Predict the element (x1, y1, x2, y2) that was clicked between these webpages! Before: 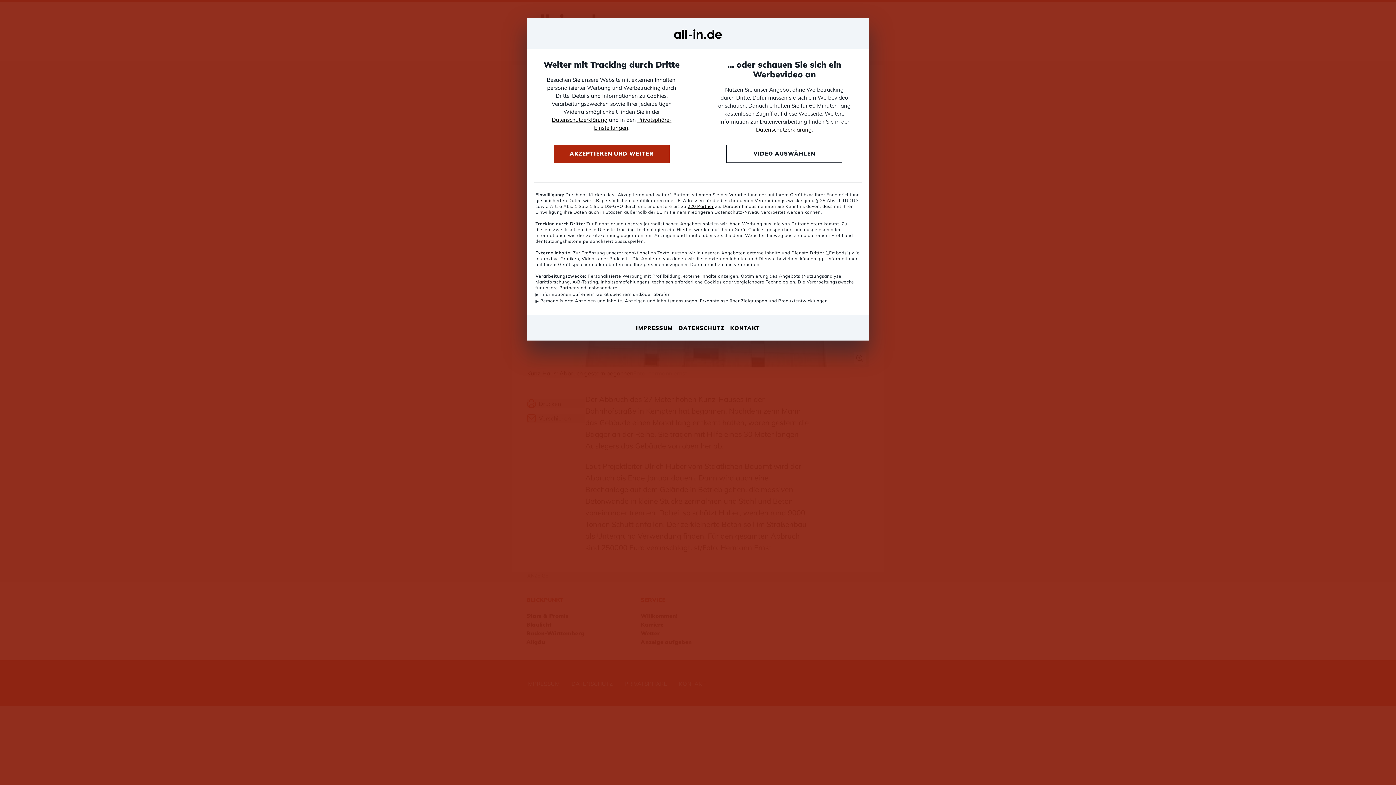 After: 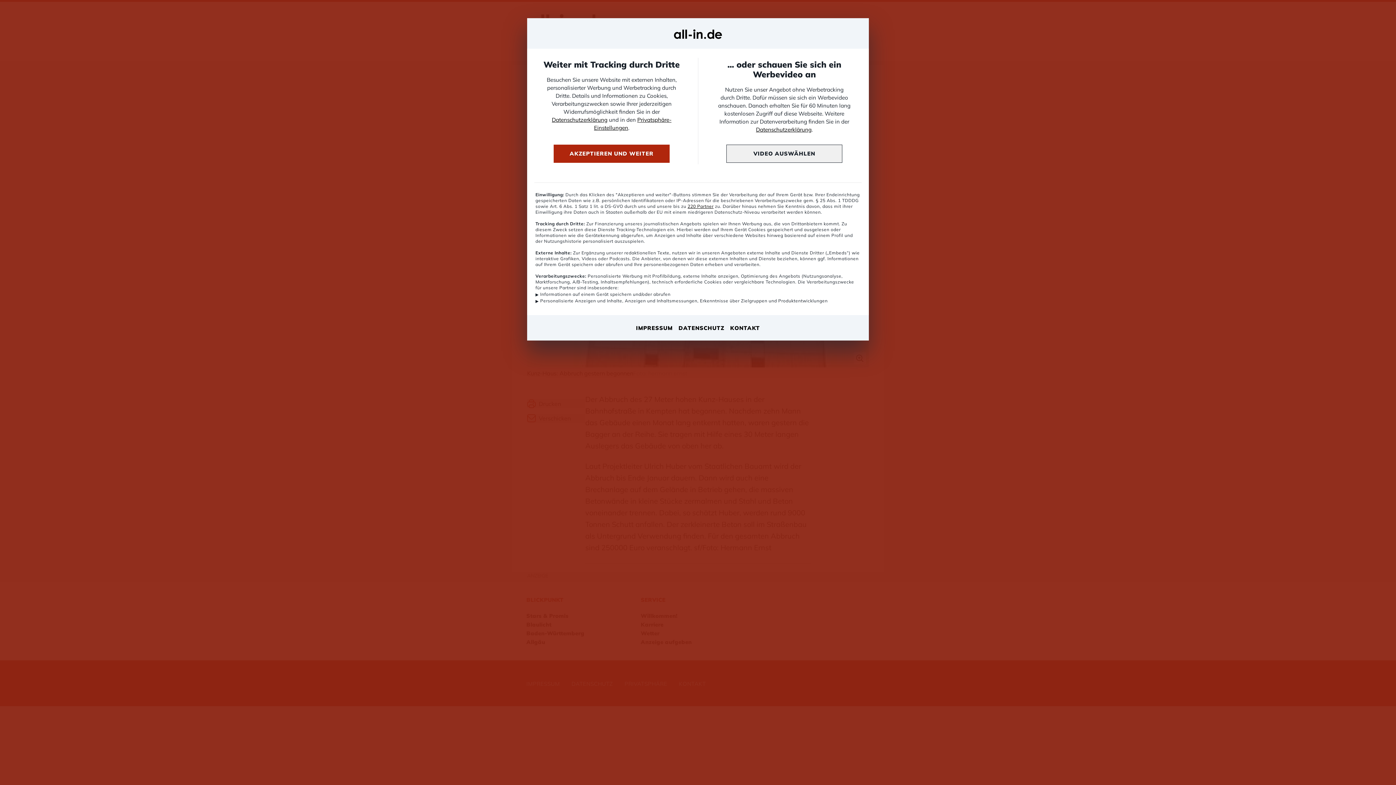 Action: bbox: (726, 144, 842, 162) label: VIDEO AUSWÄHLEN